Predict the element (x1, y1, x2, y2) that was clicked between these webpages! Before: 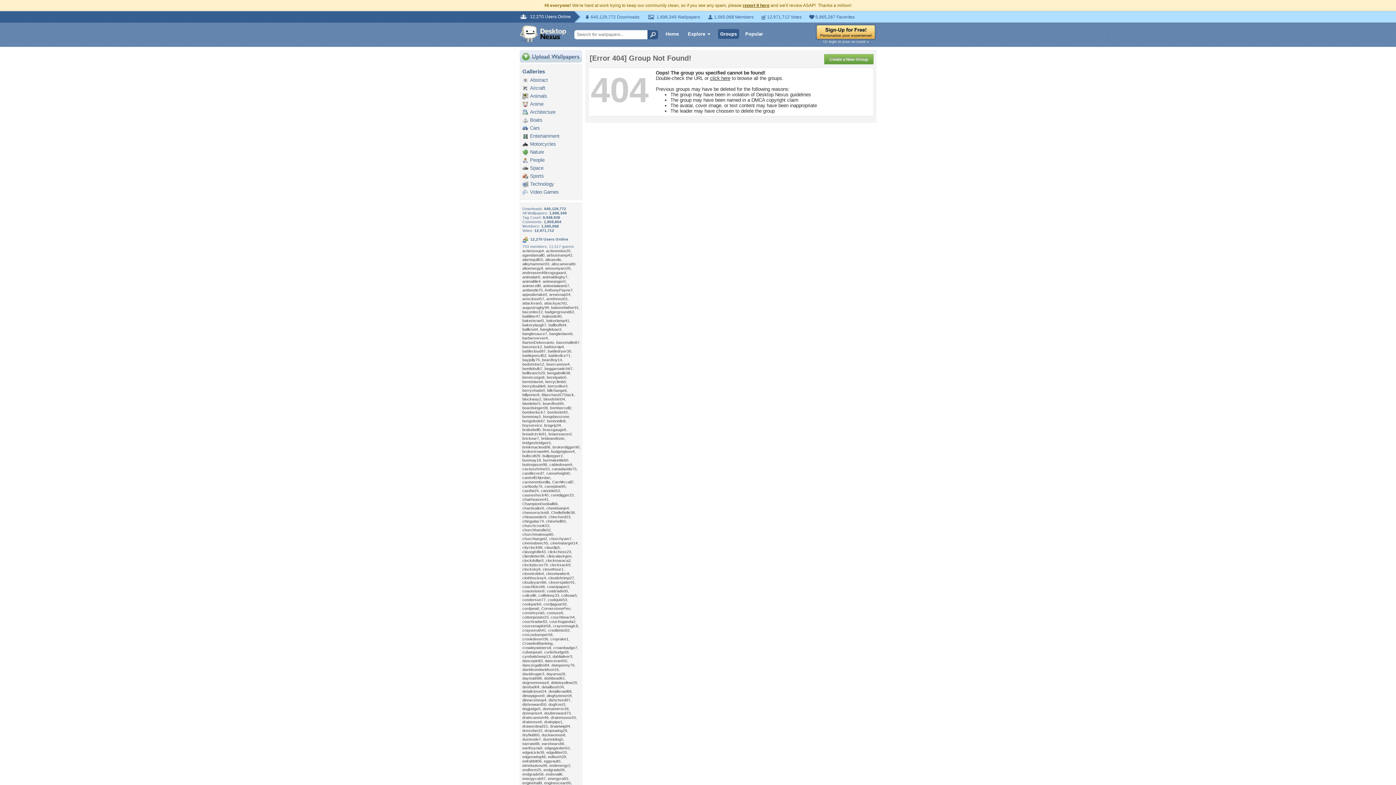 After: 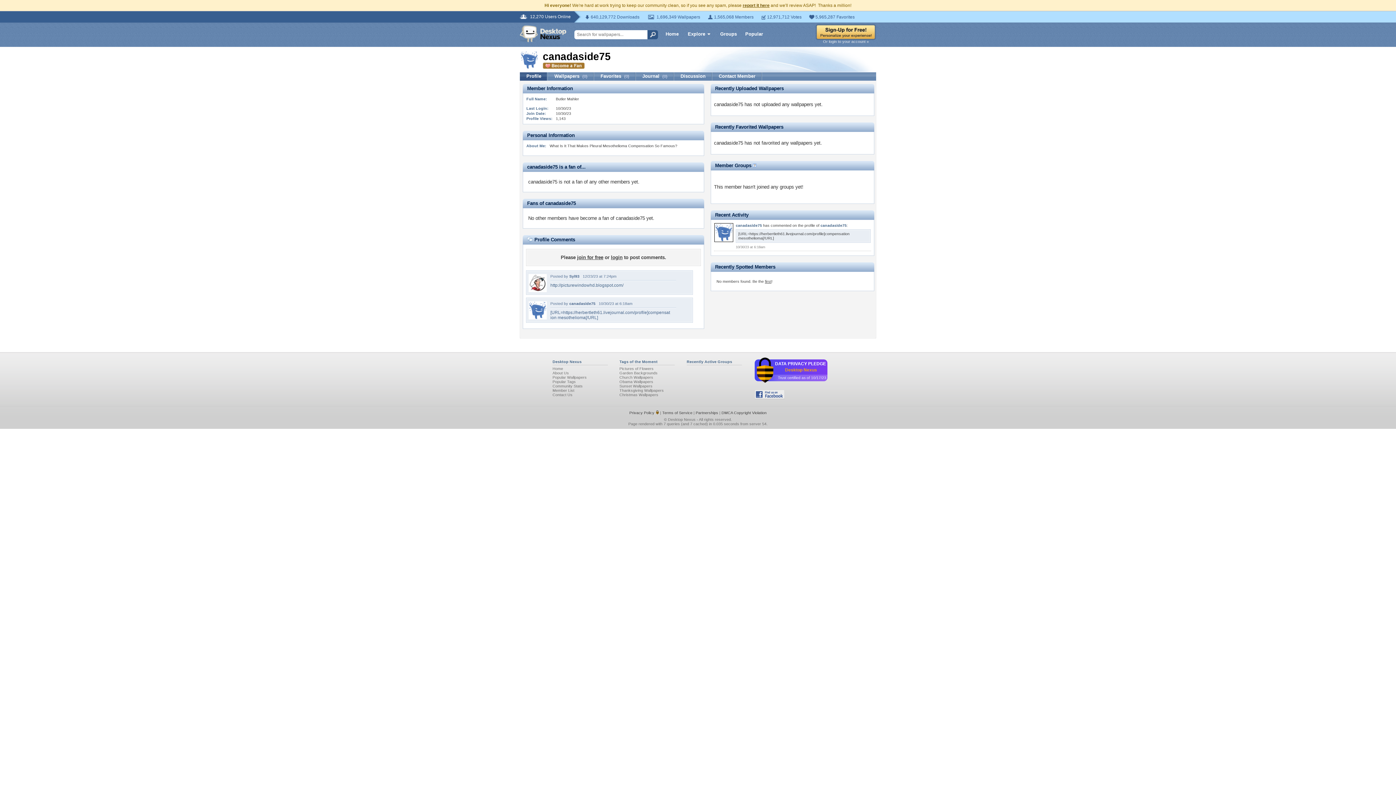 Action: bbox: (552, 466, 576, 471) label: canadaside75